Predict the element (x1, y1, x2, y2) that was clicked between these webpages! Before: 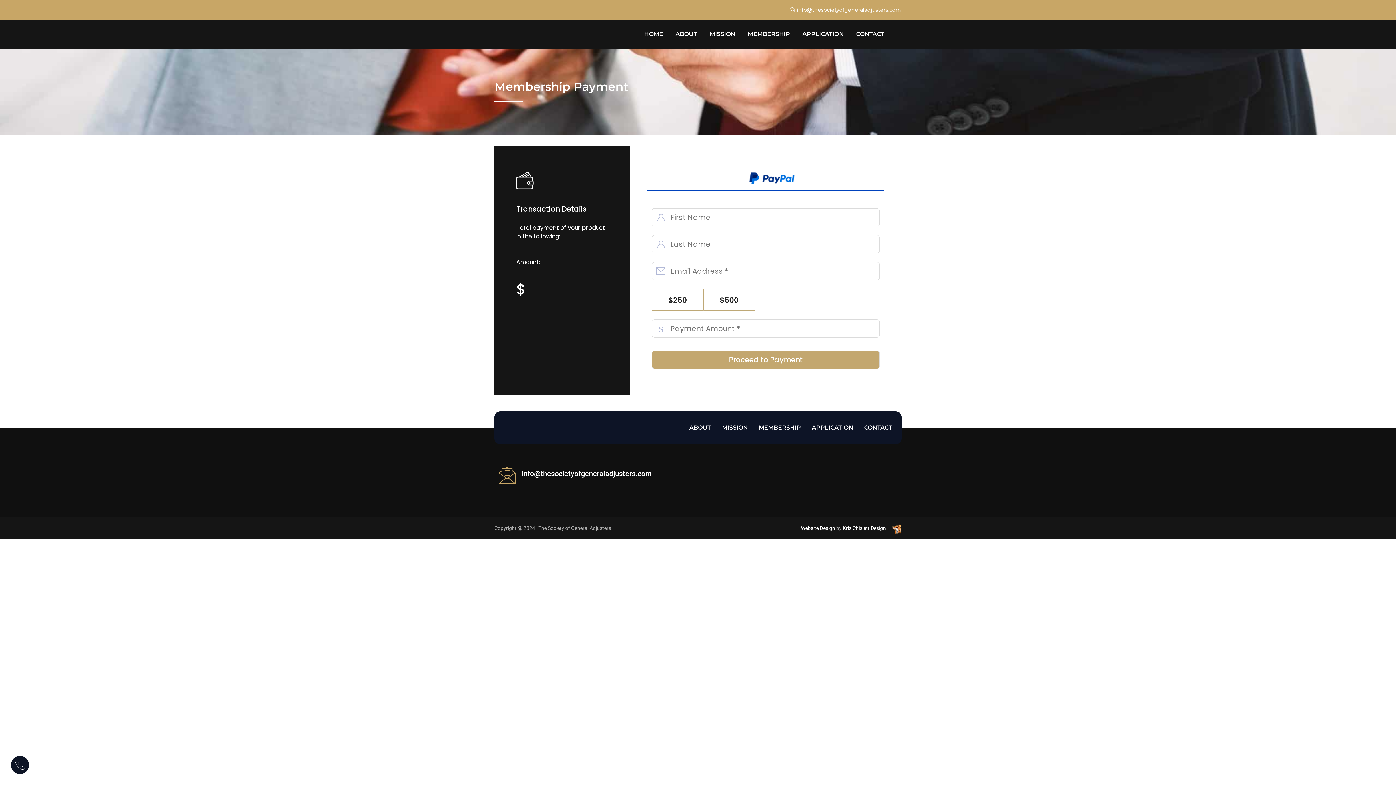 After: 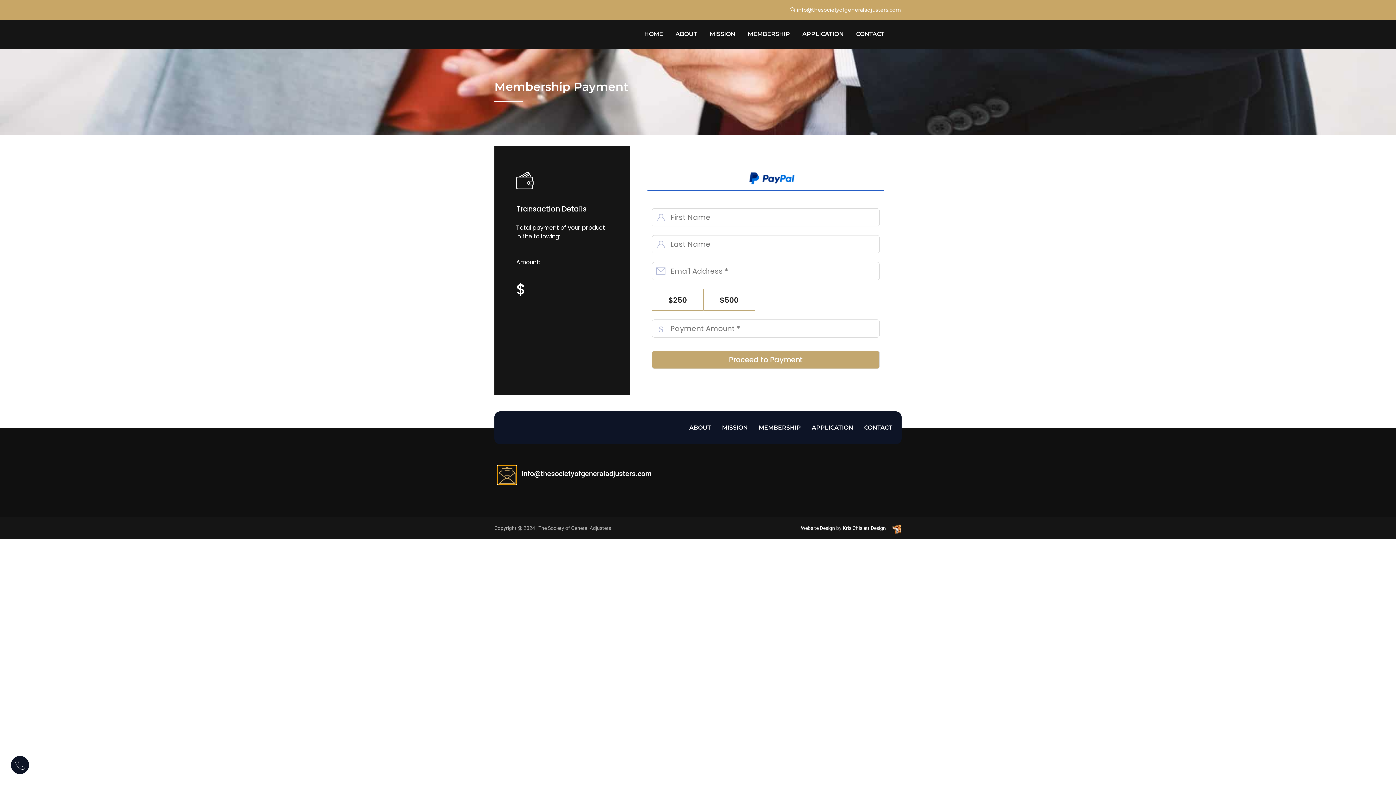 Action: label: info@thesocietyofgeneraladjusters.com bbox: (498, 466, 516, 484)